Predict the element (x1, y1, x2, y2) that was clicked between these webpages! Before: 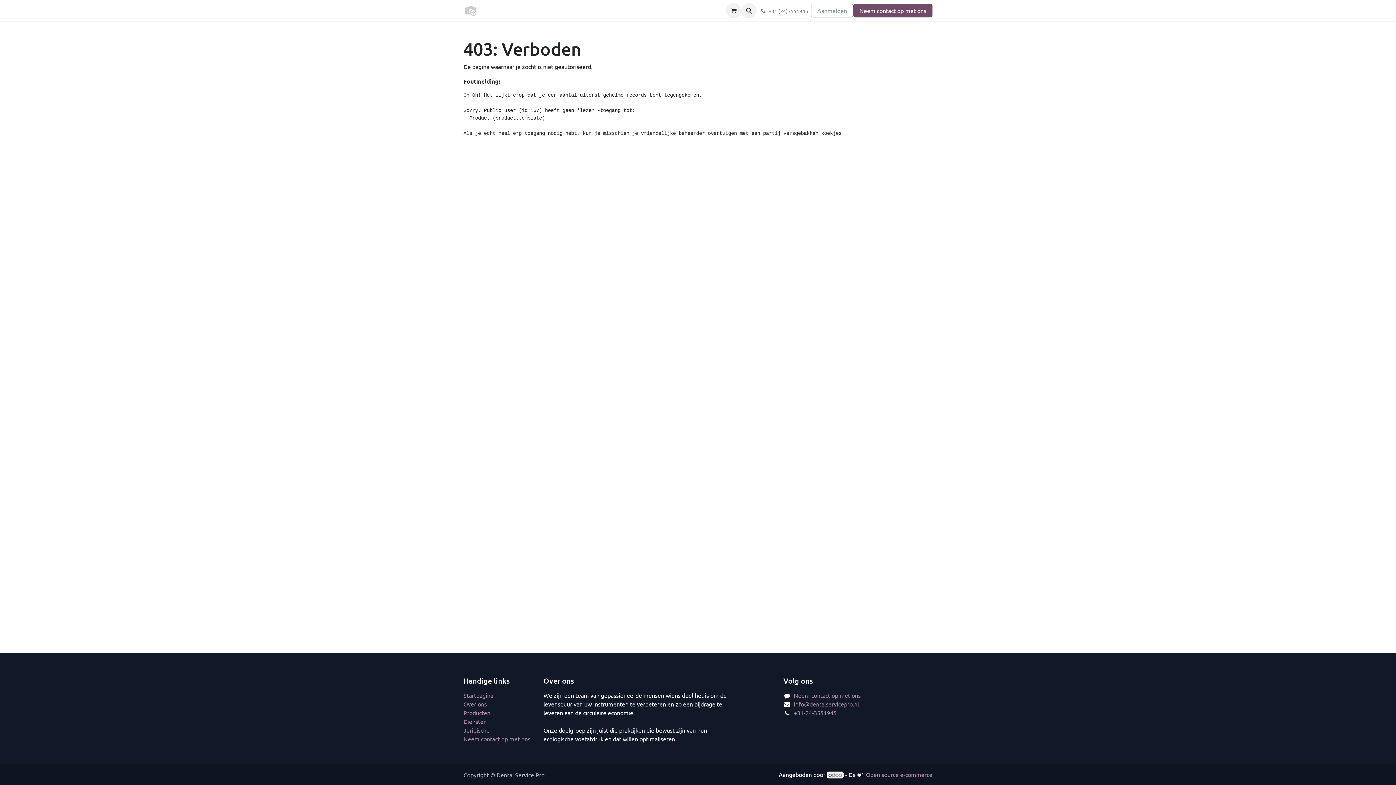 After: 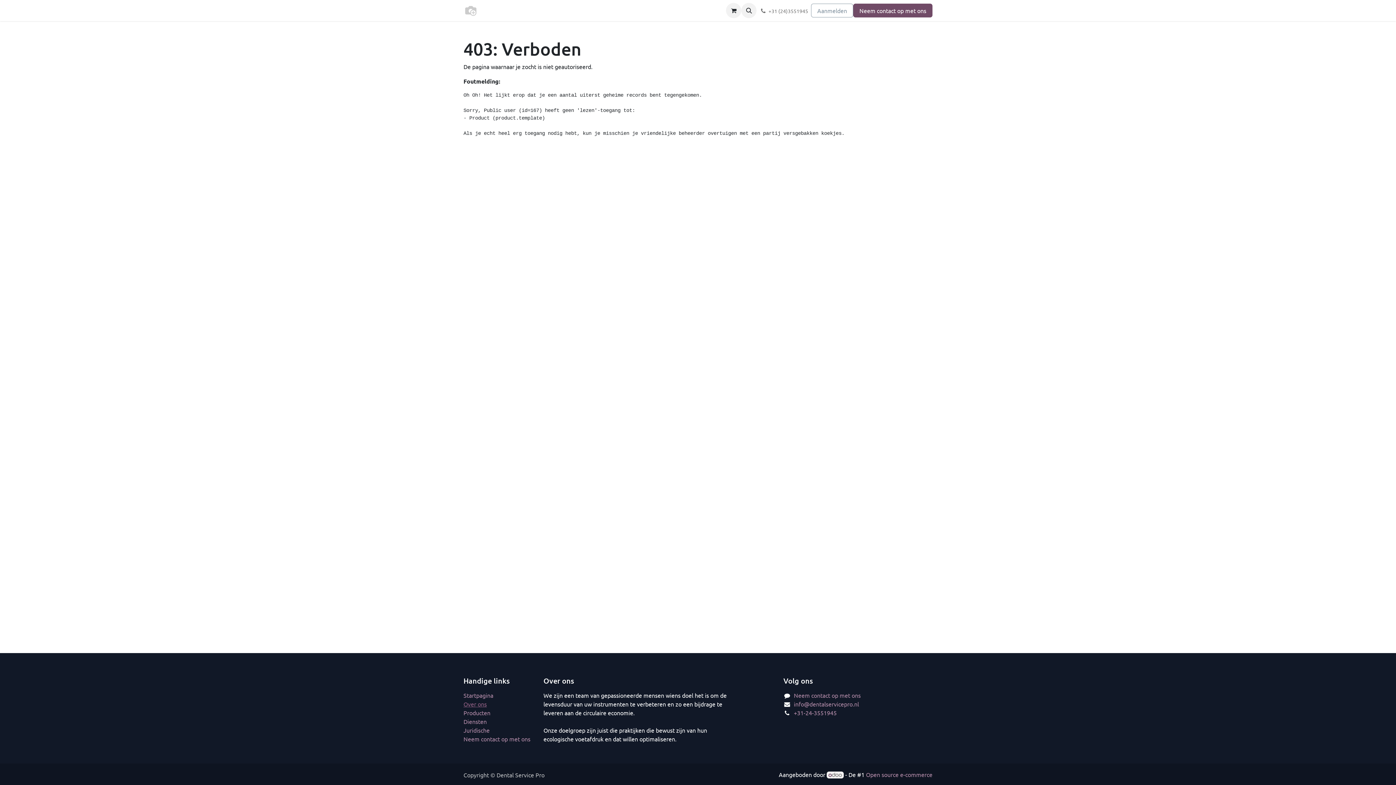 Action: label: Over ons bbox: (463, 700, 486, 708)